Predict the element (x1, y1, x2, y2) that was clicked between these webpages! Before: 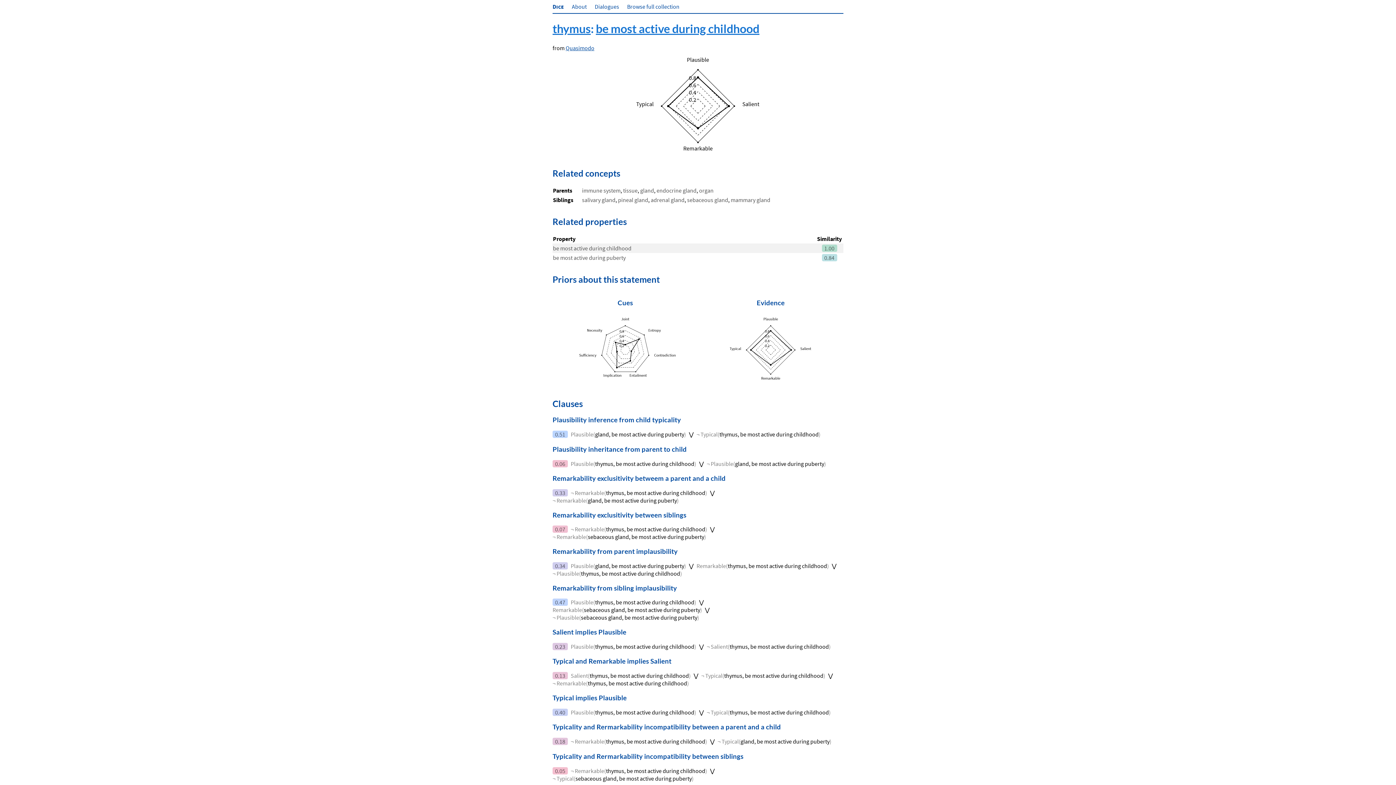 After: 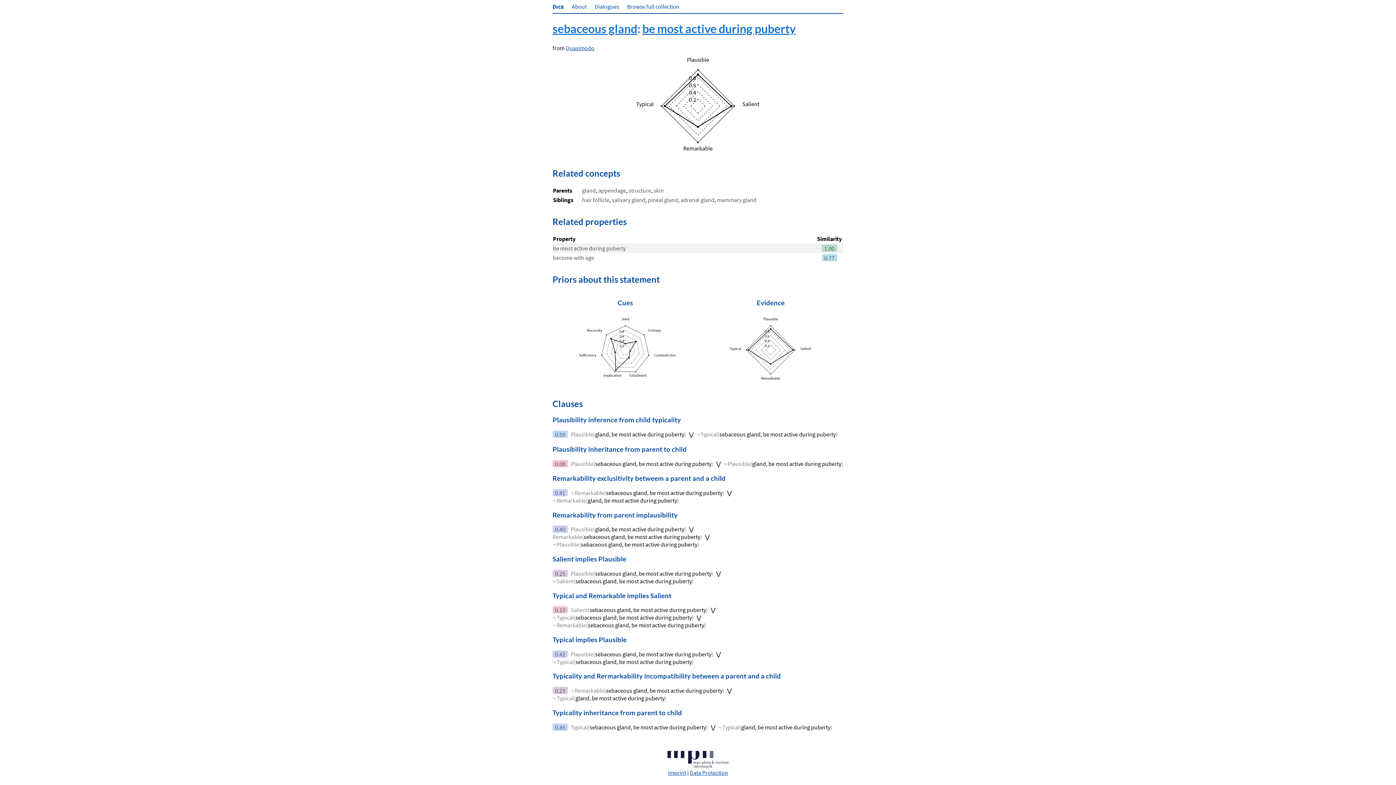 Action: bbox: (575, 775, 692, 782) label: sebaceous gland, be most active during puberty